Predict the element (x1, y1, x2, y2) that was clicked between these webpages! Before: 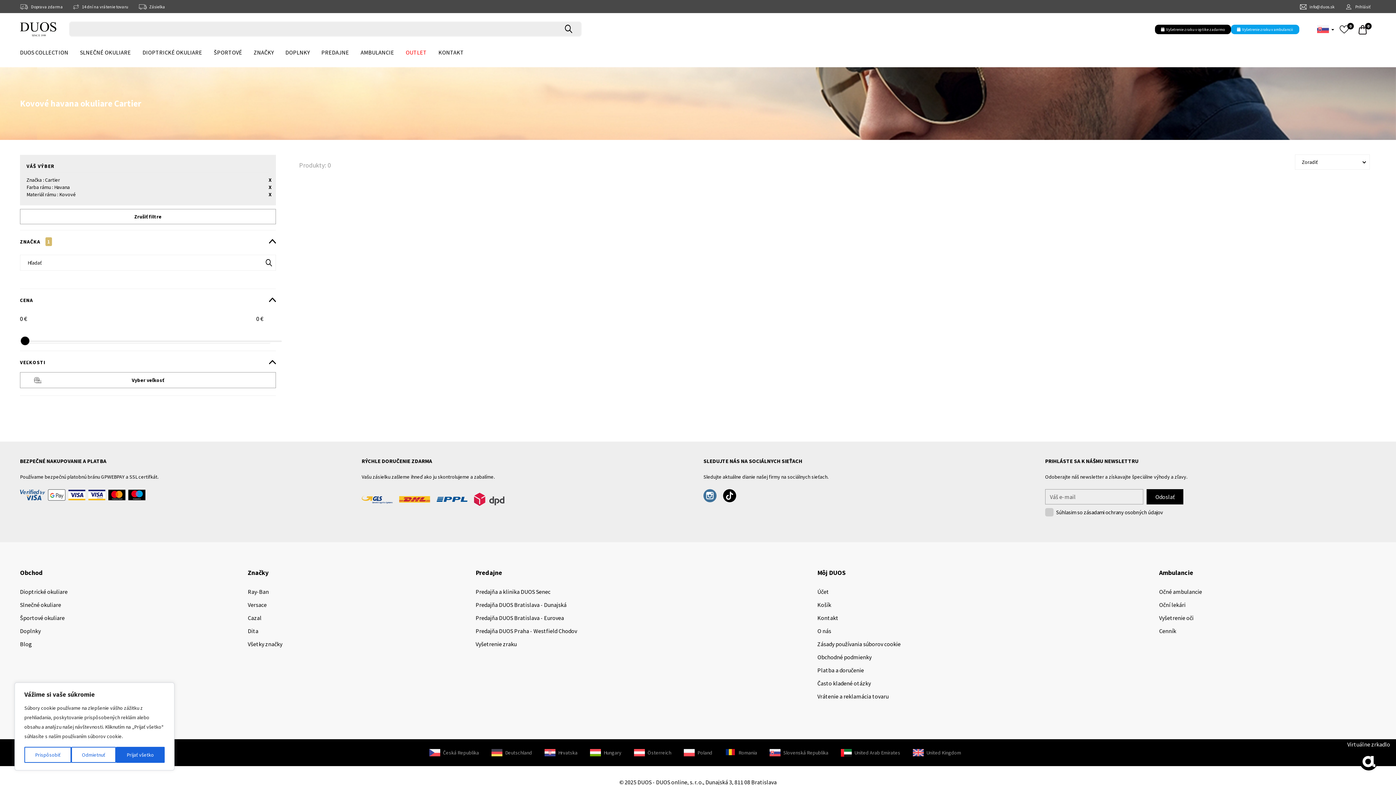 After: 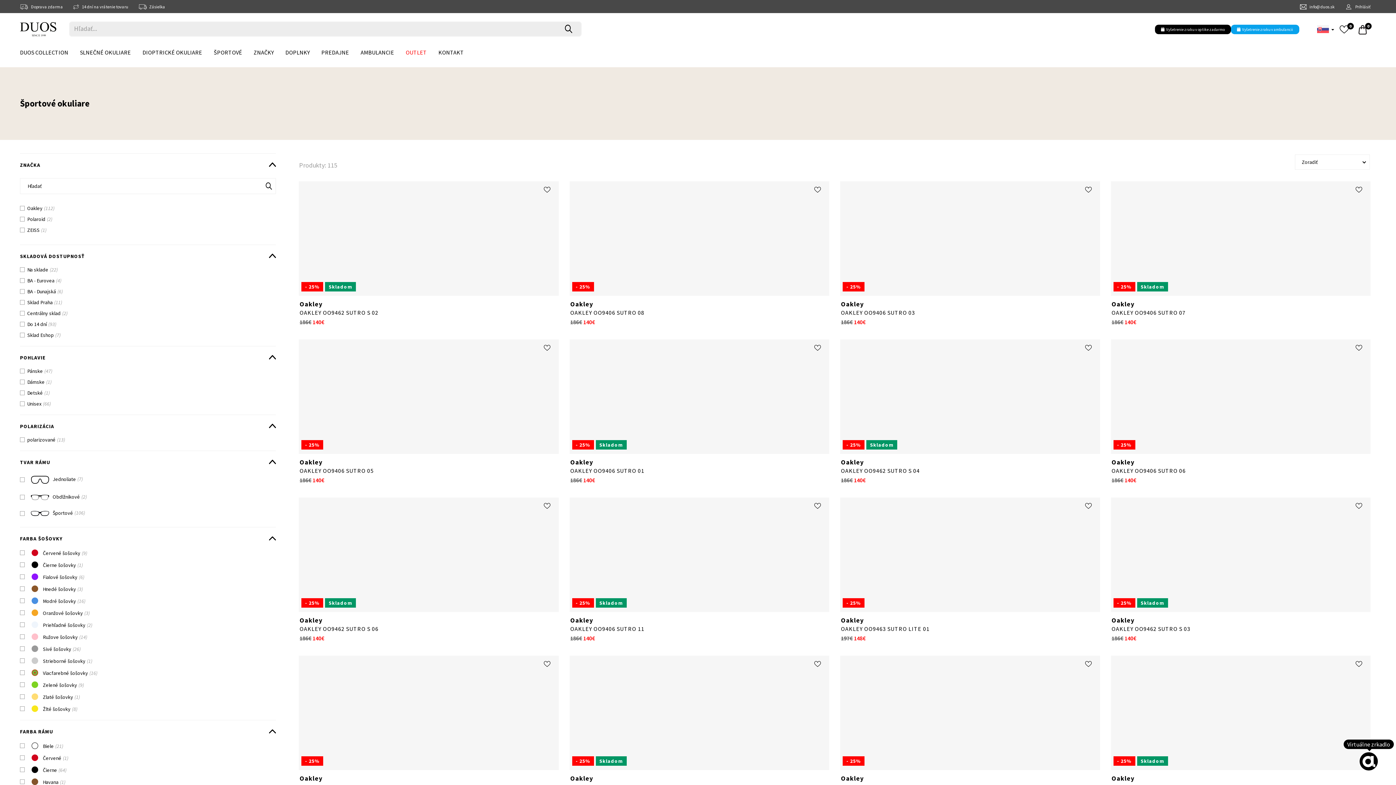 Action: bbox: (20, 611, 64, 624) label: Športové okuliare